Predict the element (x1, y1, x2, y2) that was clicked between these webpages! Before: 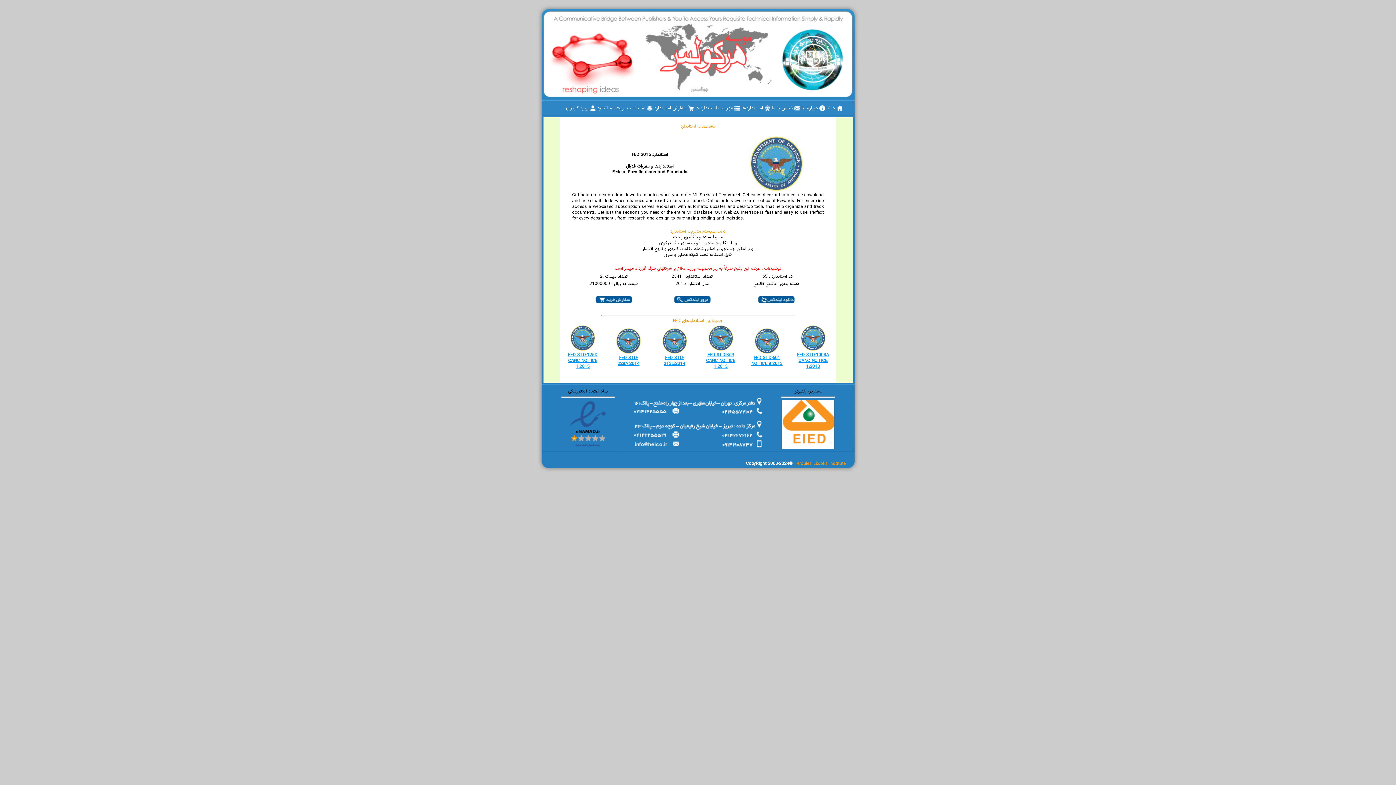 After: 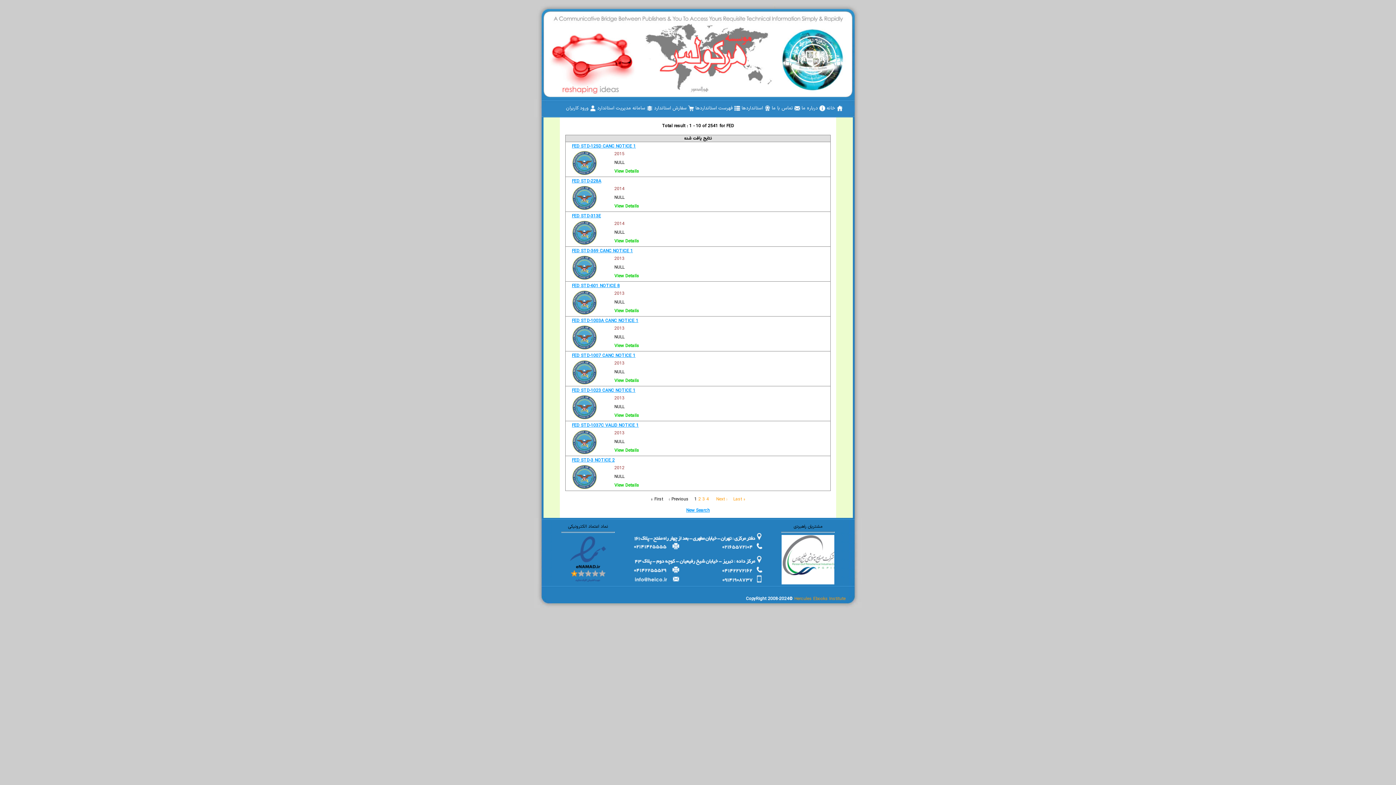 Action: label: FED جدیدترین استانداردهای bbox: (673, 317, 723, 324)